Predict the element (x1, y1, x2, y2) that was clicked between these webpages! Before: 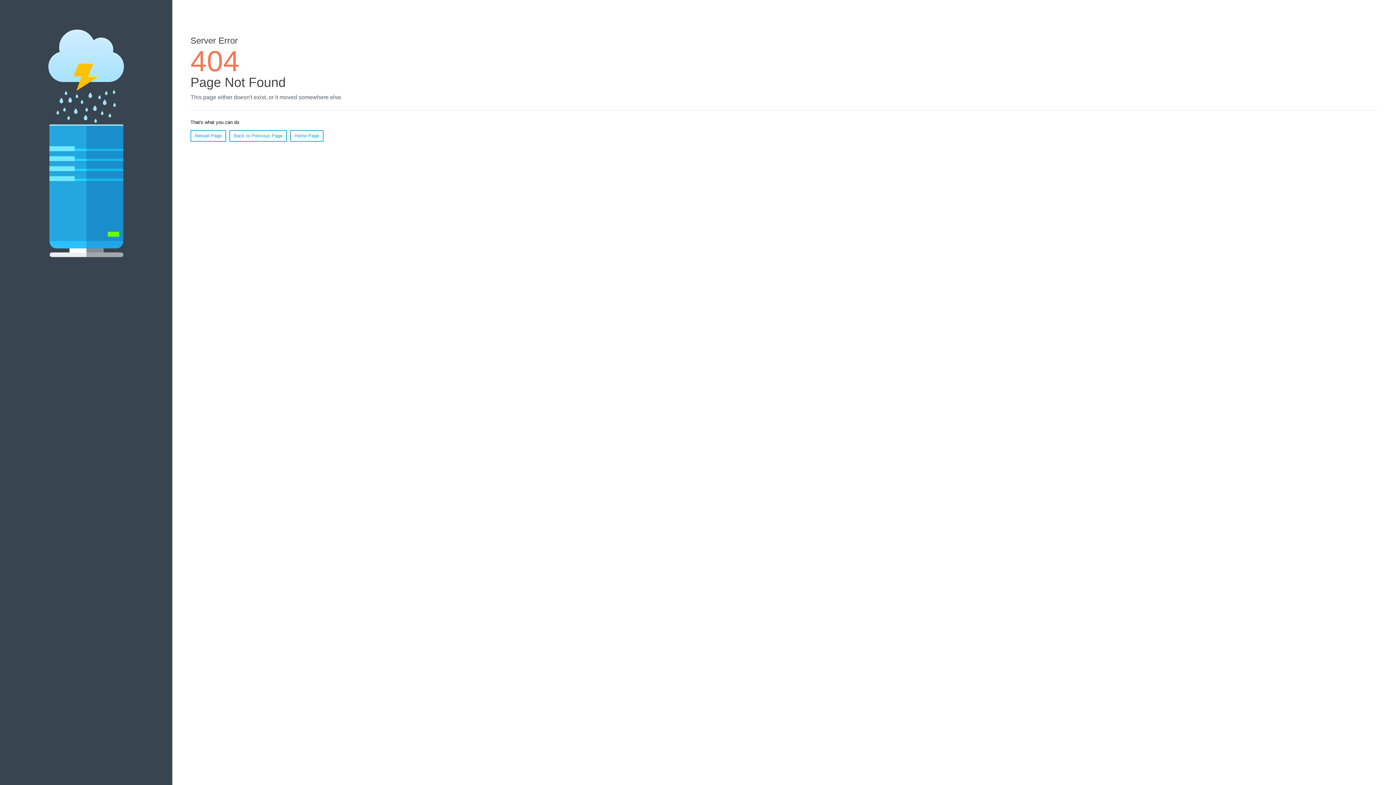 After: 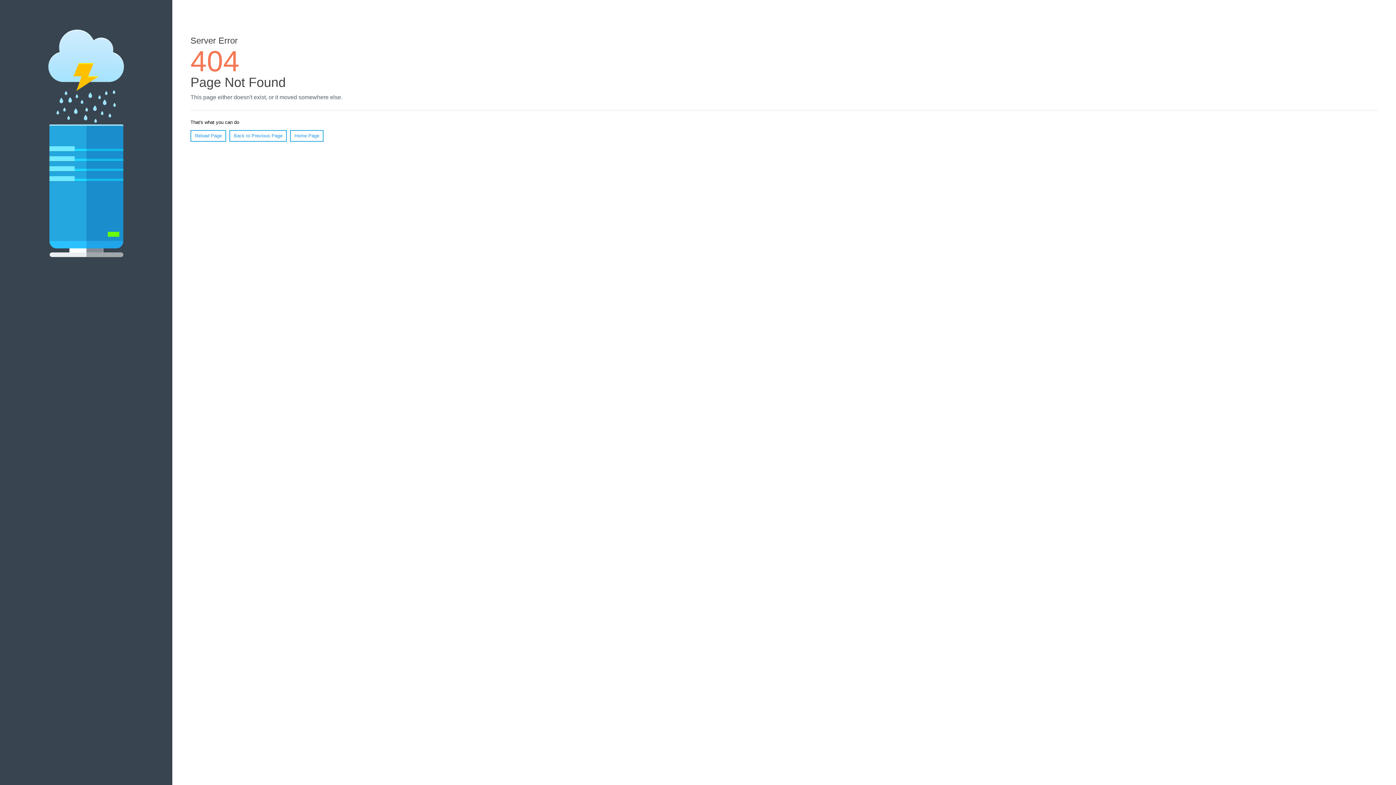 Action: label: Reload Page bbox: (190, 130, 226, 141)